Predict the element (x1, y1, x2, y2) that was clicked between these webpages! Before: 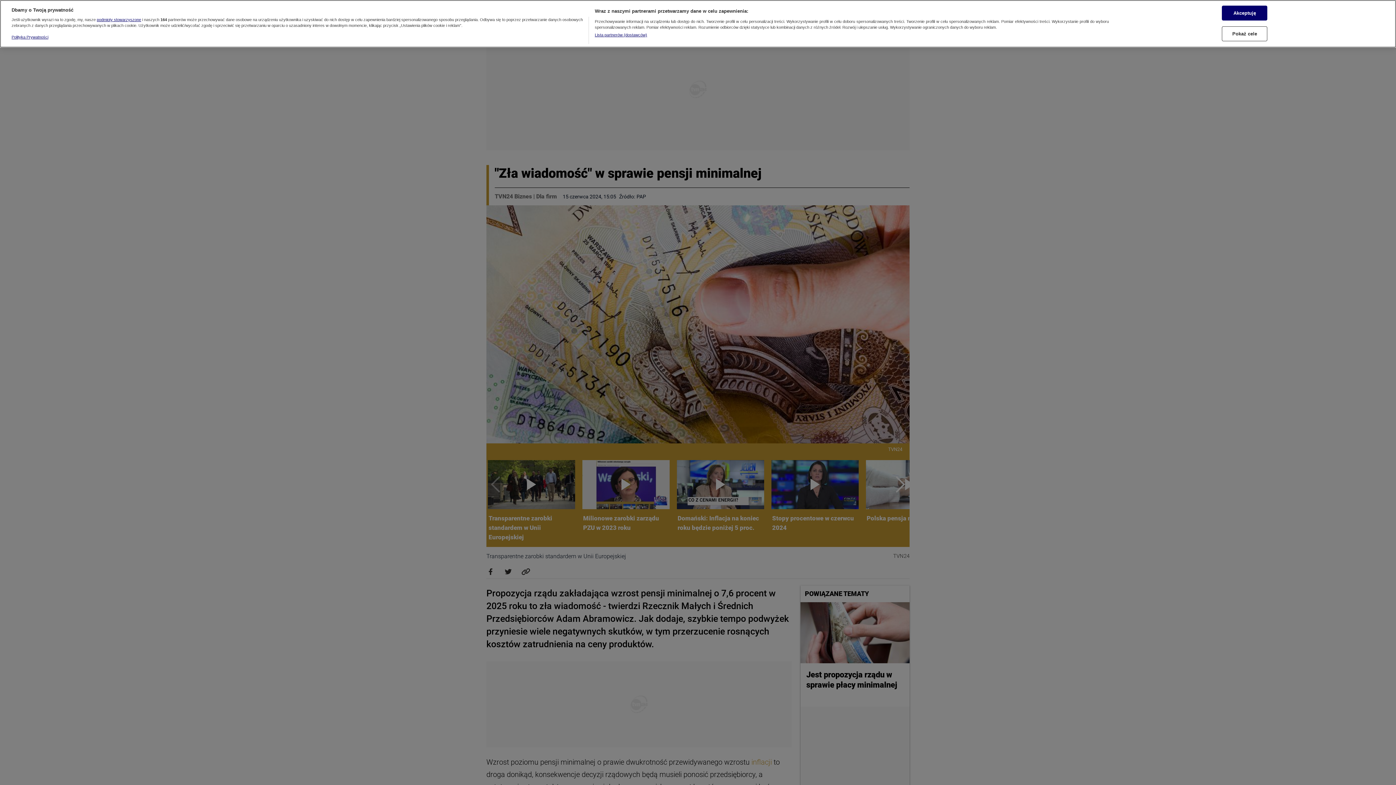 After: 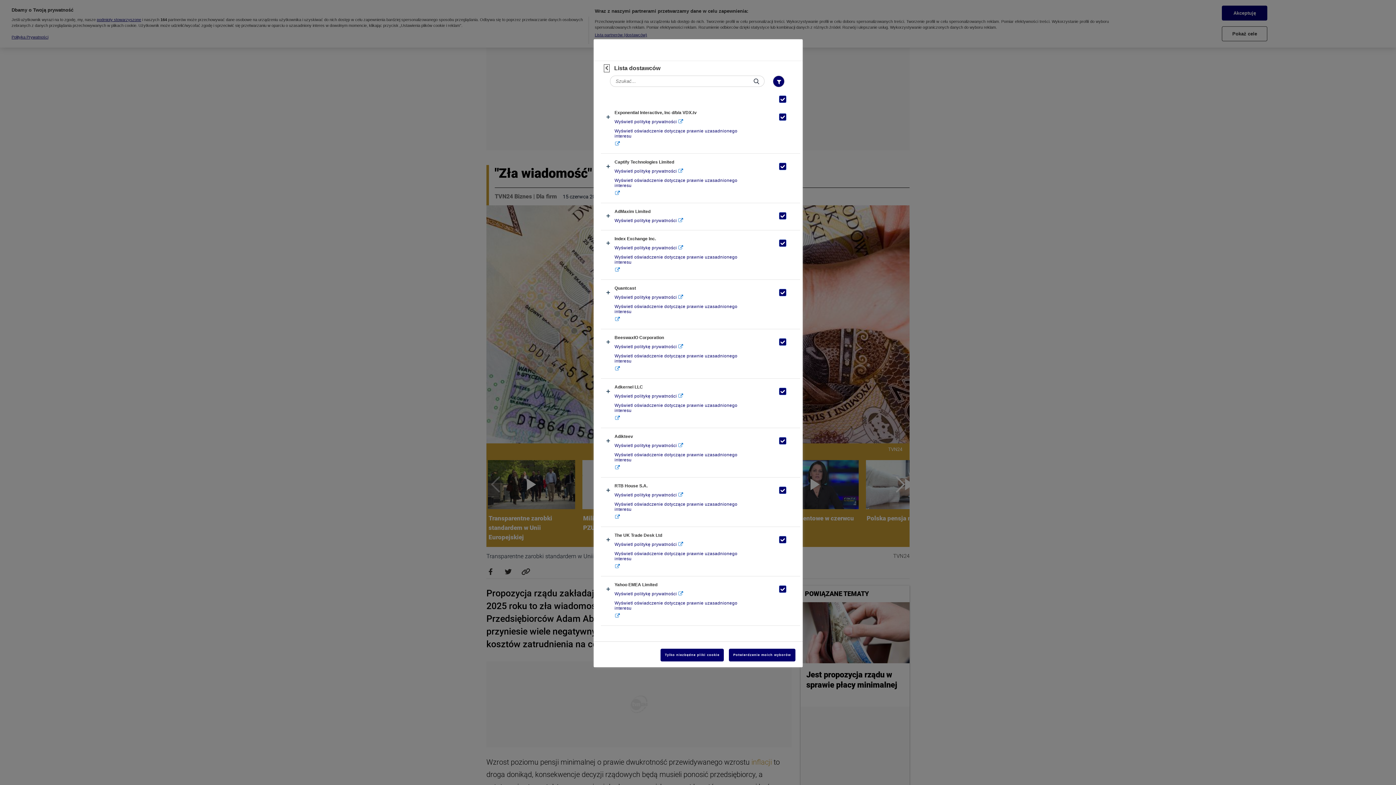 Action: bbox: (594, 32, 647, 37) label: Lista partnerów (dostawców)